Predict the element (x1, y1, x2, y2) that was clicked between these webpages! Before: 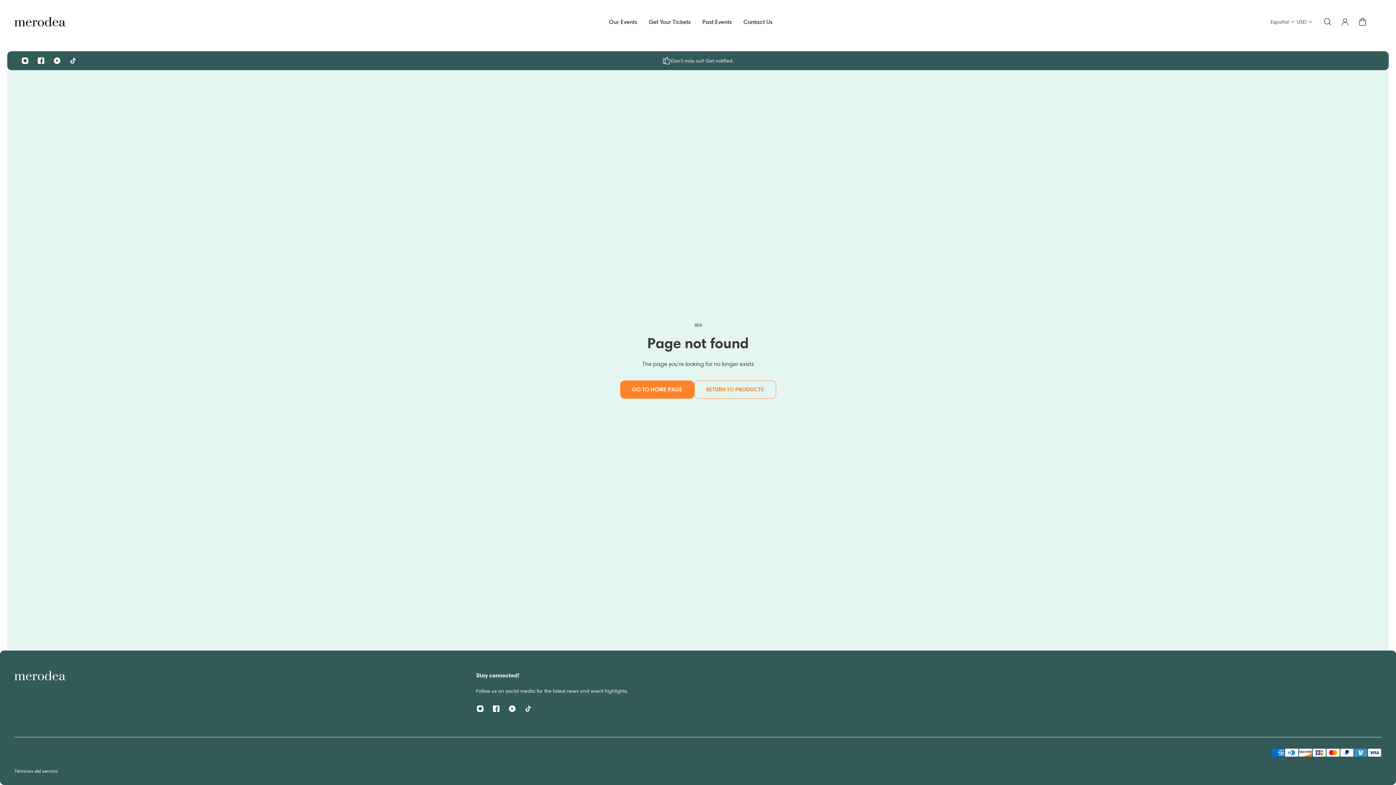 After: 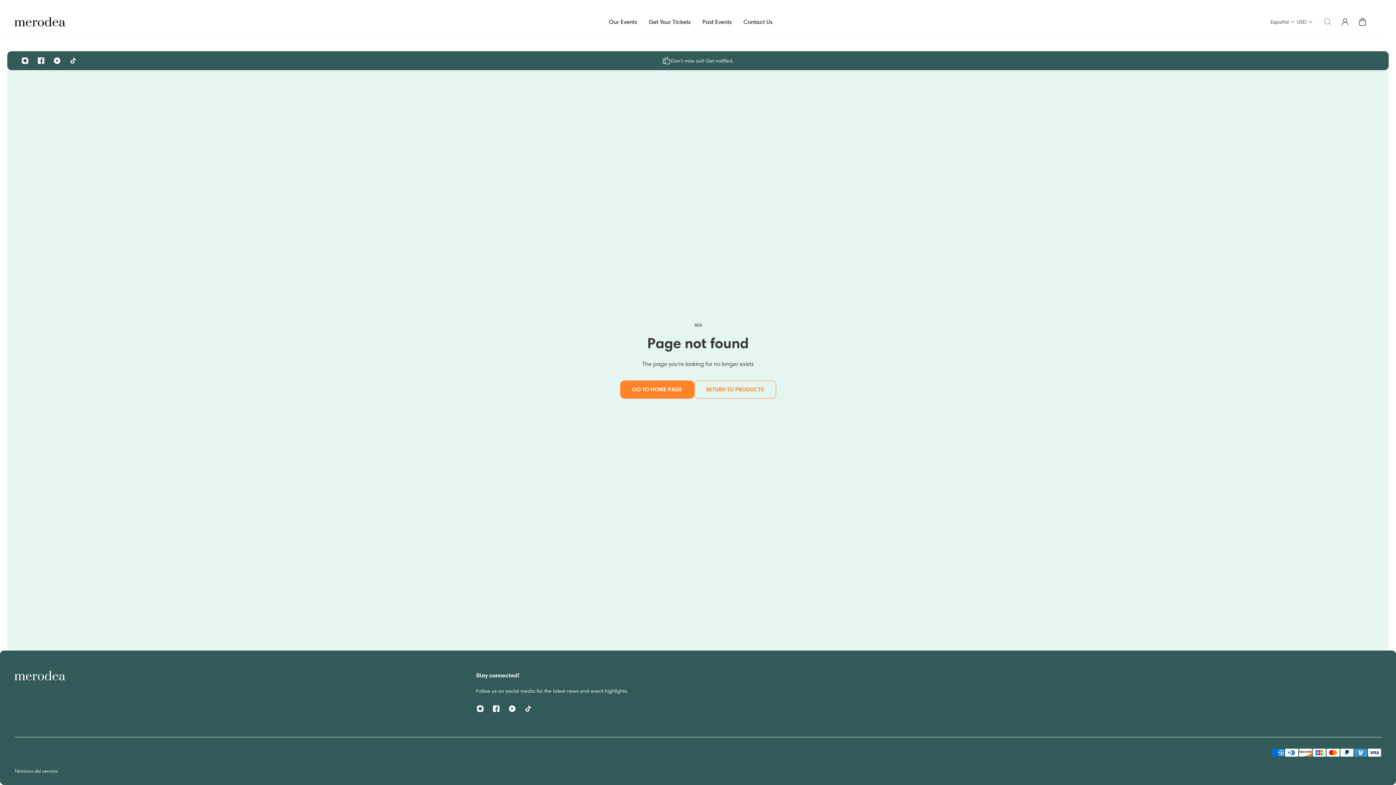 Action: label: Cajón de búsqueda bbox: (1319, 13, 1336, 29)